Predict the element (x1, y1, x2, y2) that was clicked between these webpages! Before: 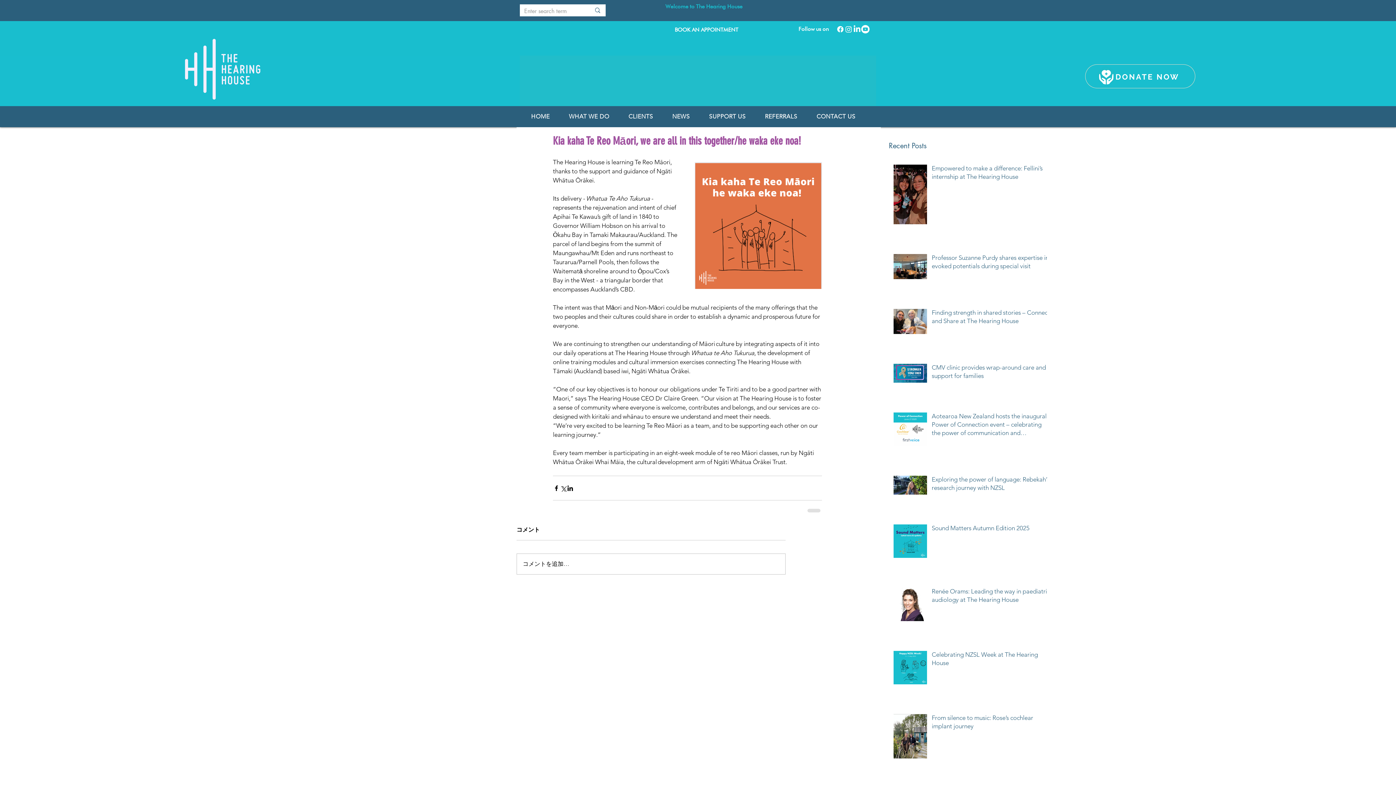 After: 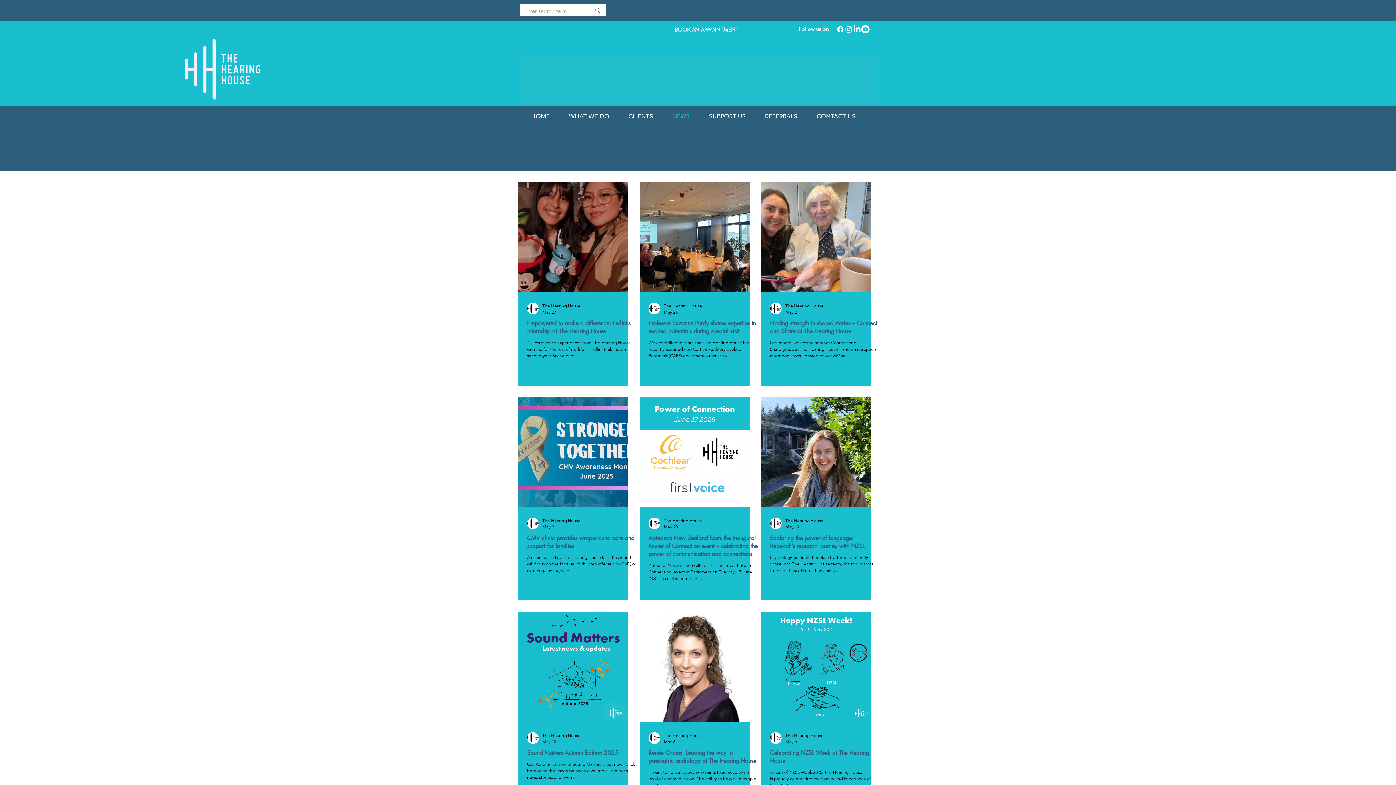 Action: label: NEWS bbox: (668, 109, 702, 123)